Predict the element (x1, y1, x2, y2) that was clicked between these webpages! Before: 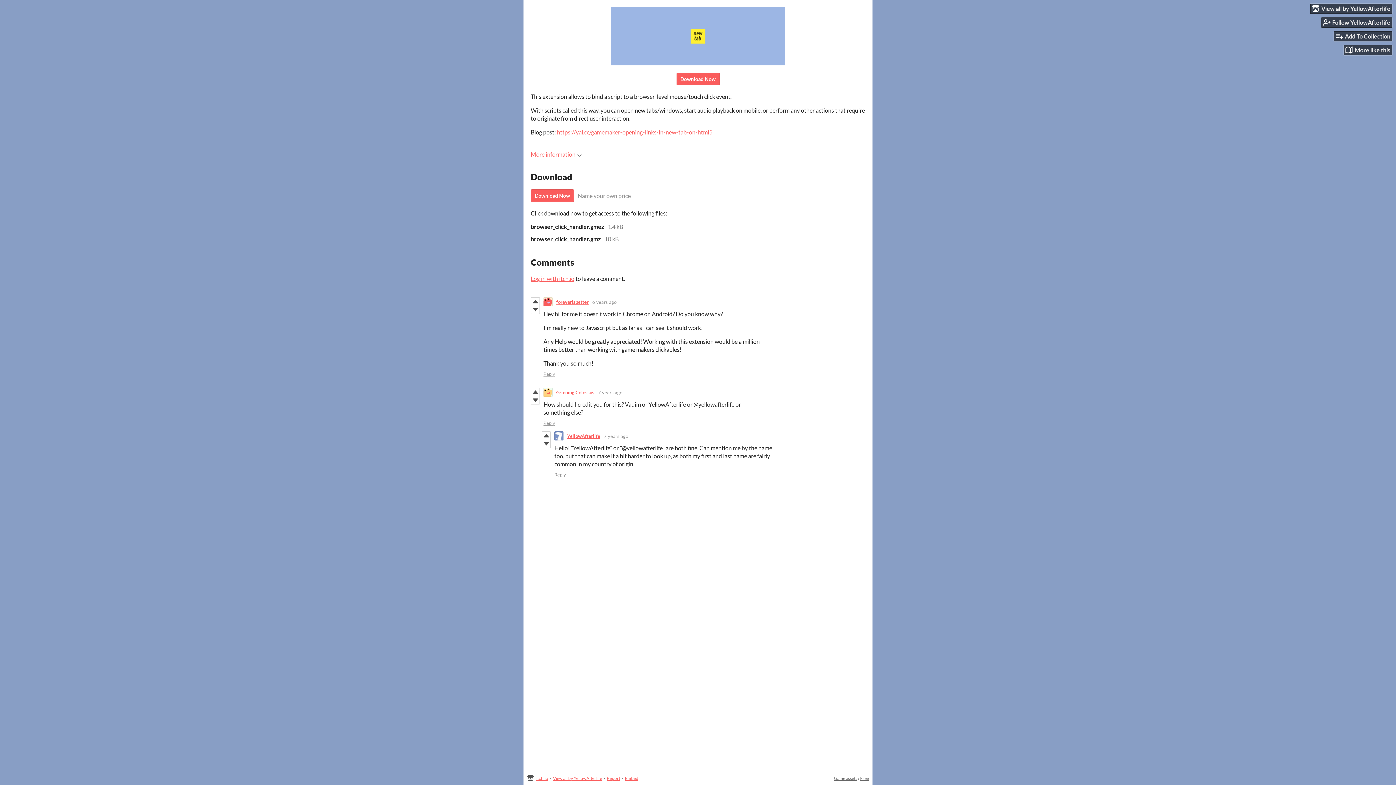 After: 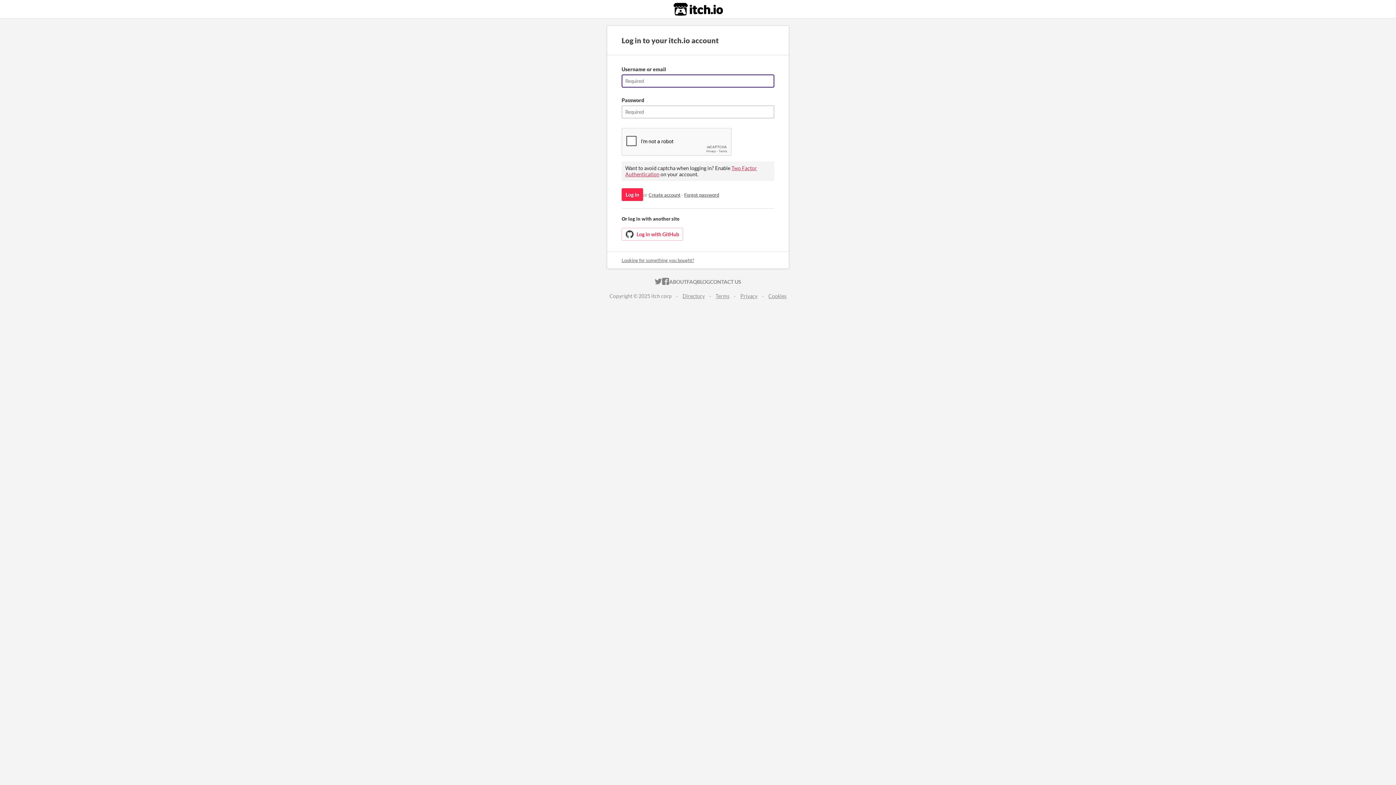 Action: bbox: (531, 297, 539, 305)